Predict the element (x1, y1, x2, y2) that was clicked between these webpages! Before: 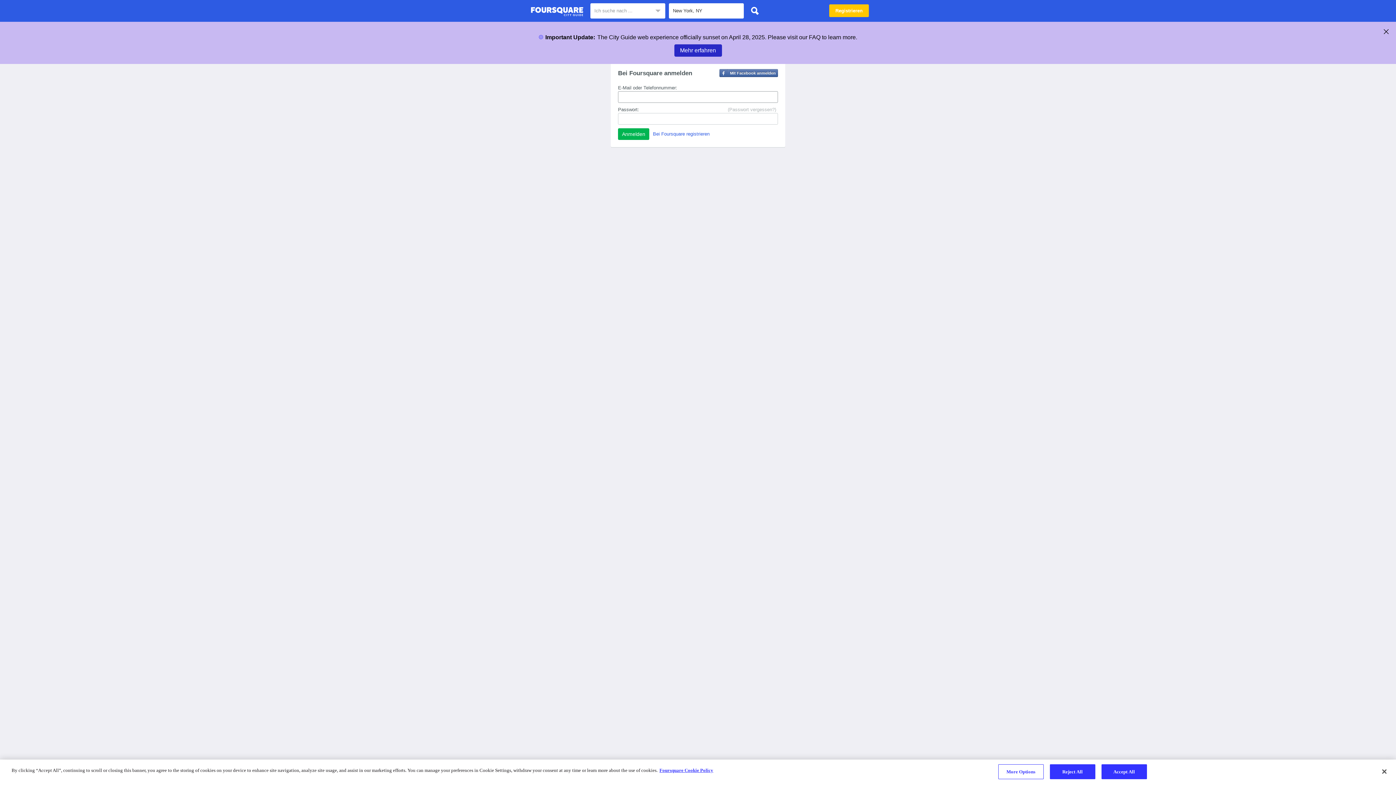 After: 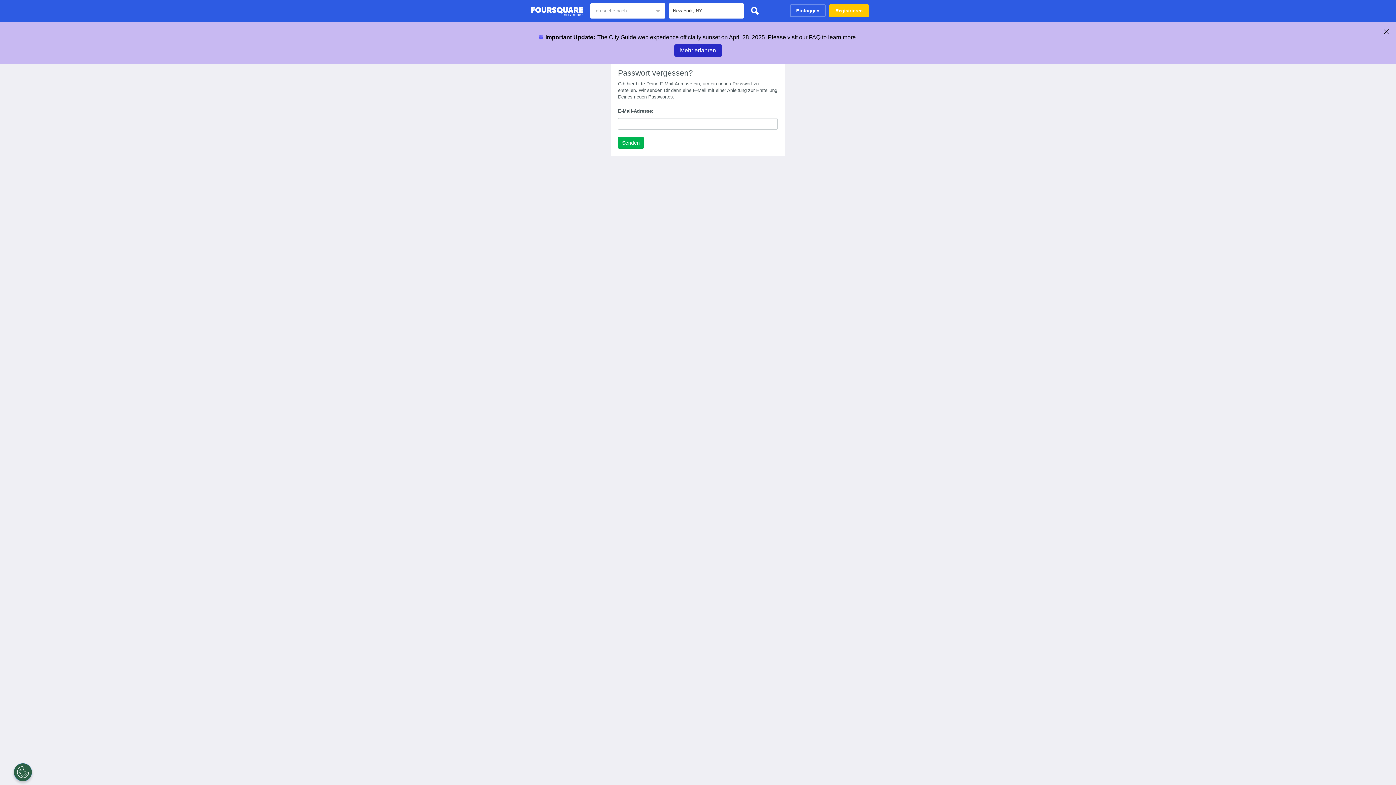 Action: label: (Passwort vergessen?) bbox: (728, 106, 776, 113)